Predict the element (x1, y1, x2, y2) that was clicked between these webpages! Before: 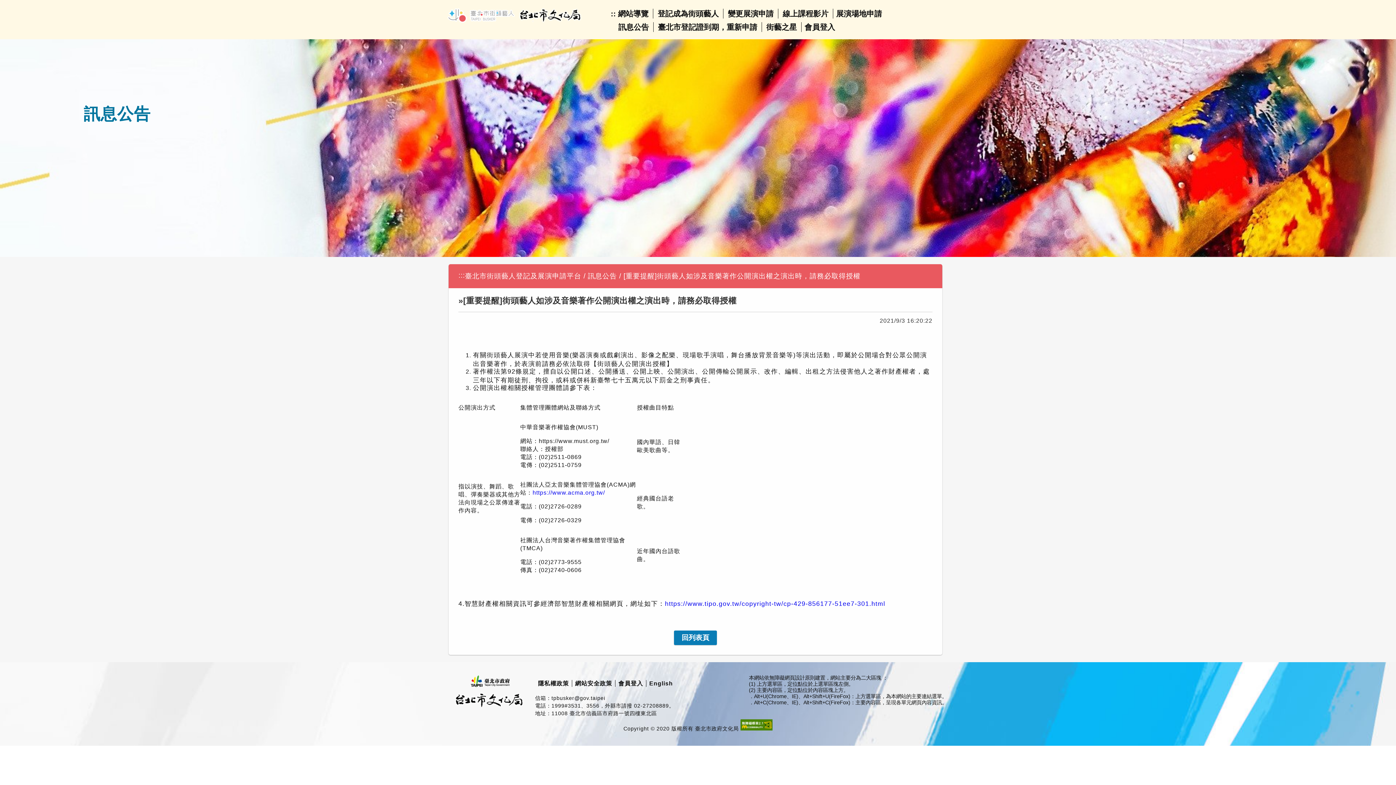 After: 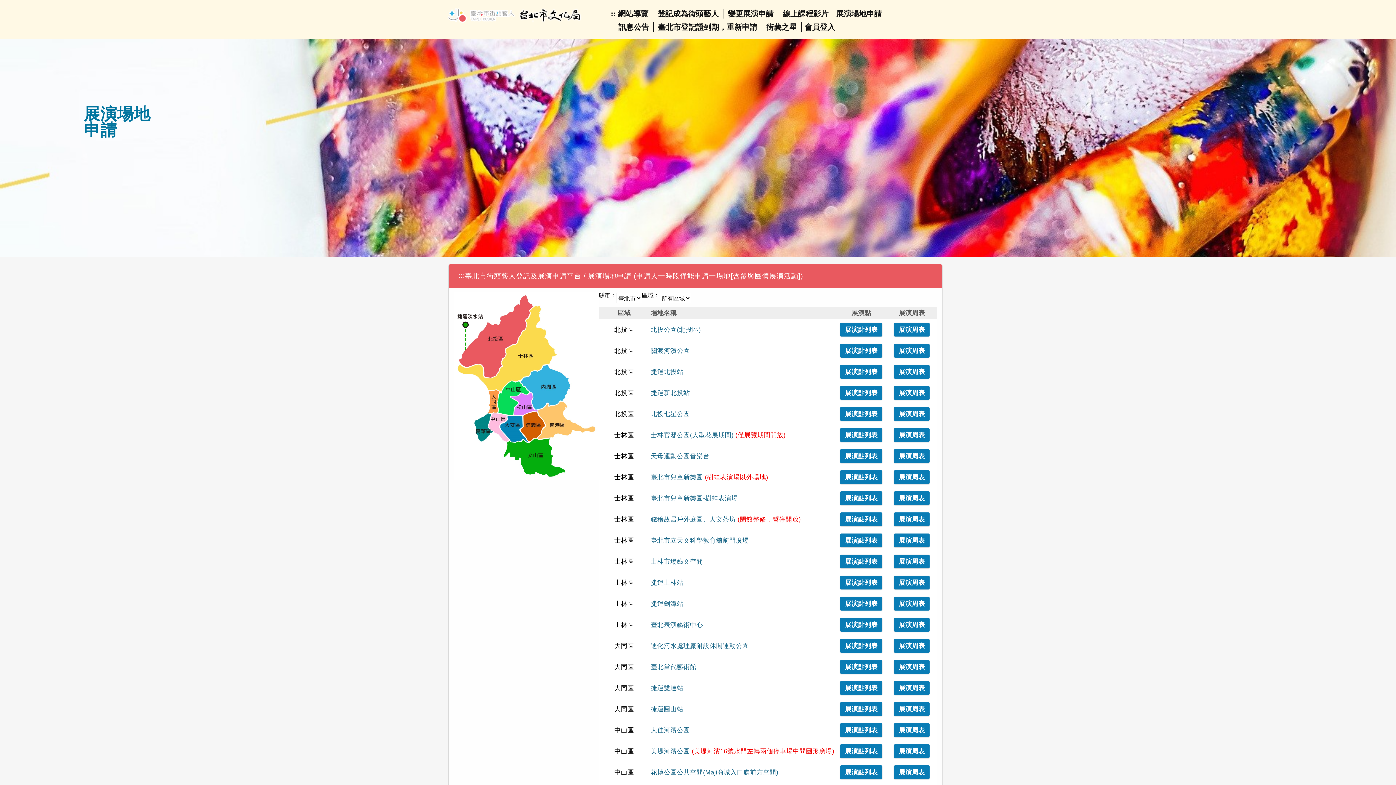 Action: bbox: (836, 9, 882, 17) label: 展演場地申請